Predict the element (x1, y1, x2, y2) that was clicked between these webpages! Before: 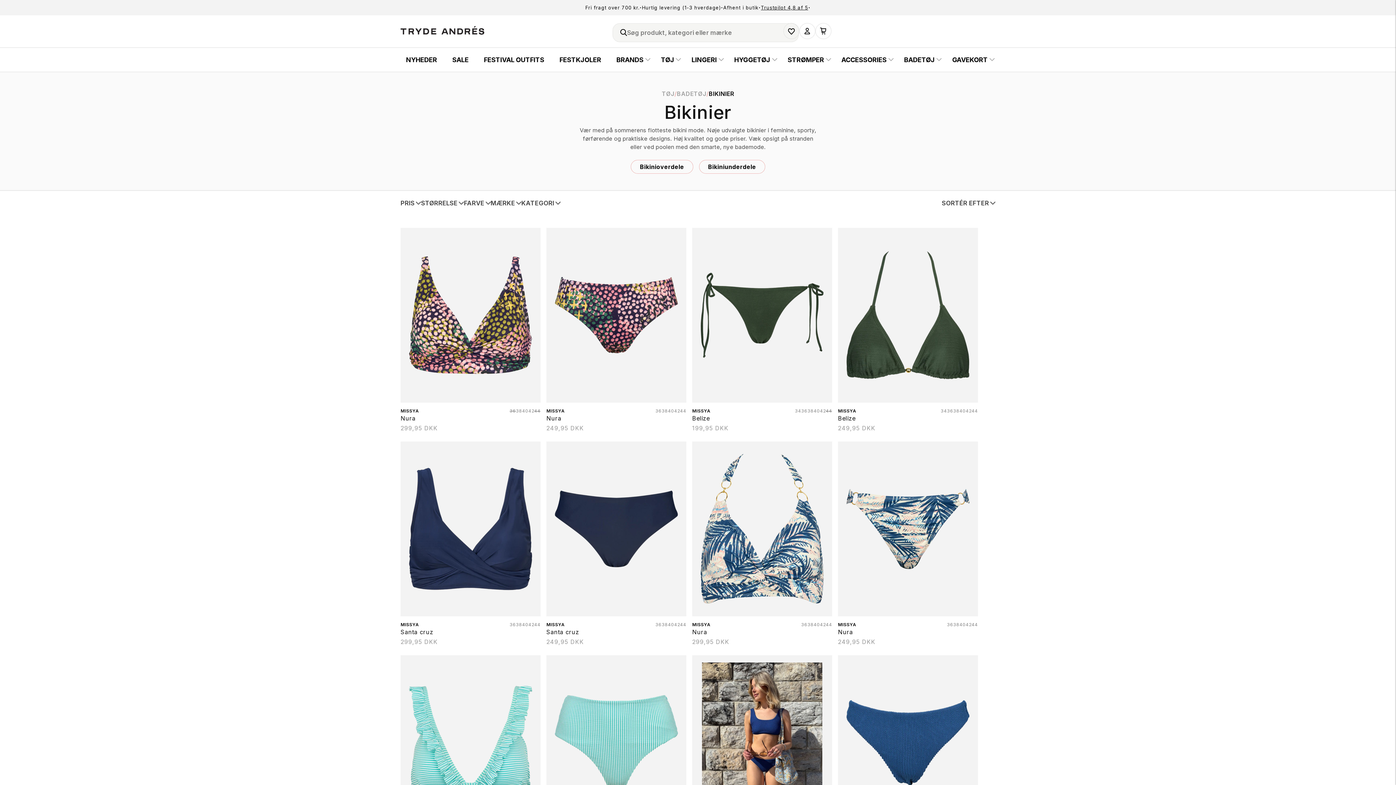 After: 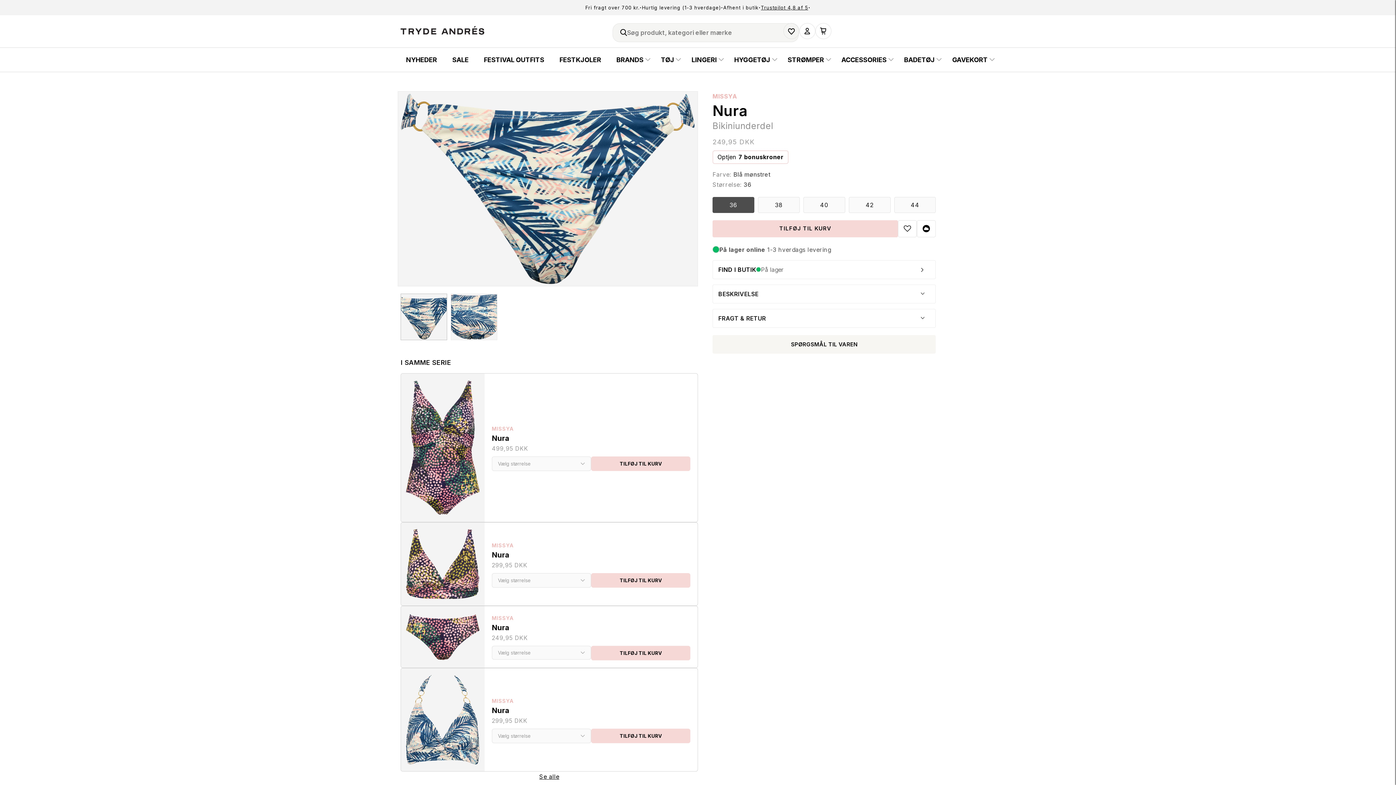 Action: label: Nura bbox: (838, 628, 978, 636)